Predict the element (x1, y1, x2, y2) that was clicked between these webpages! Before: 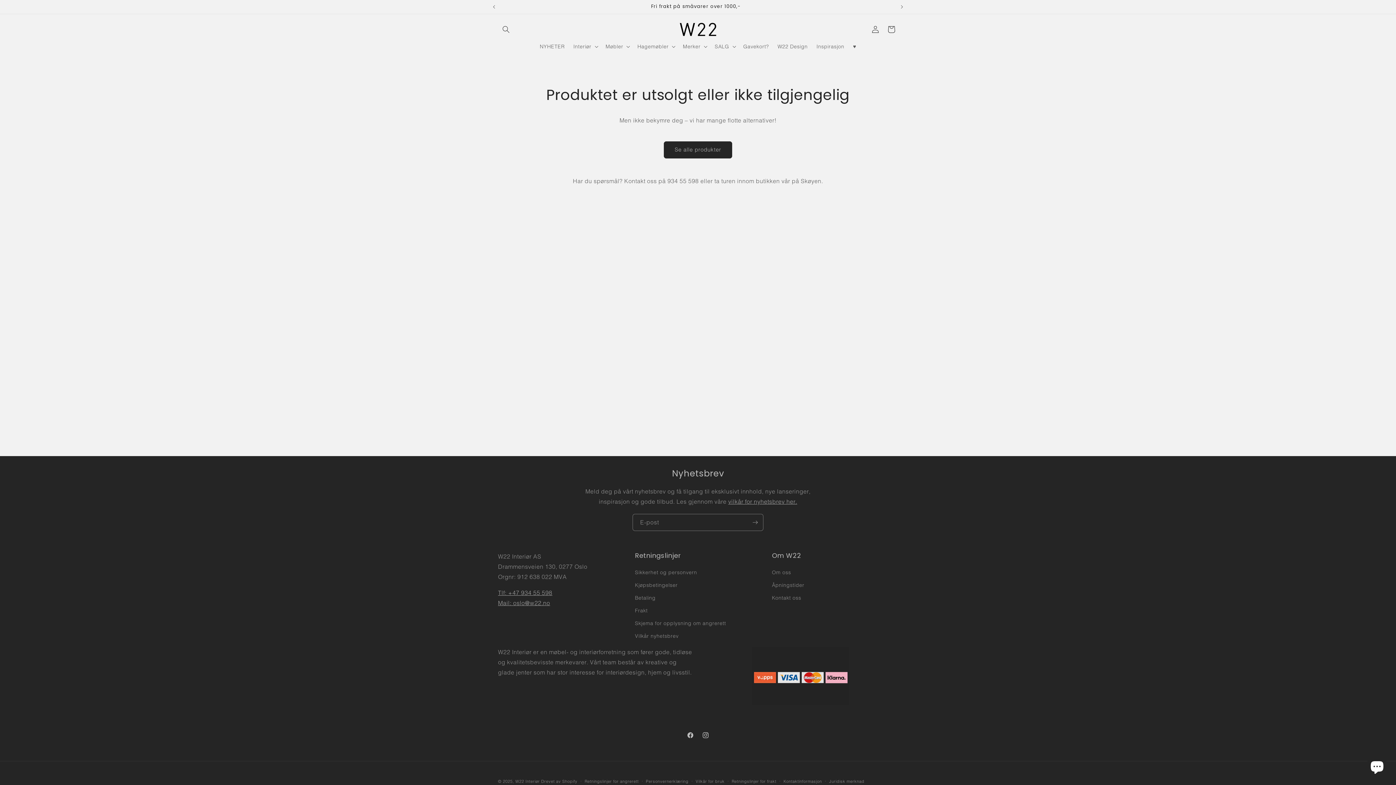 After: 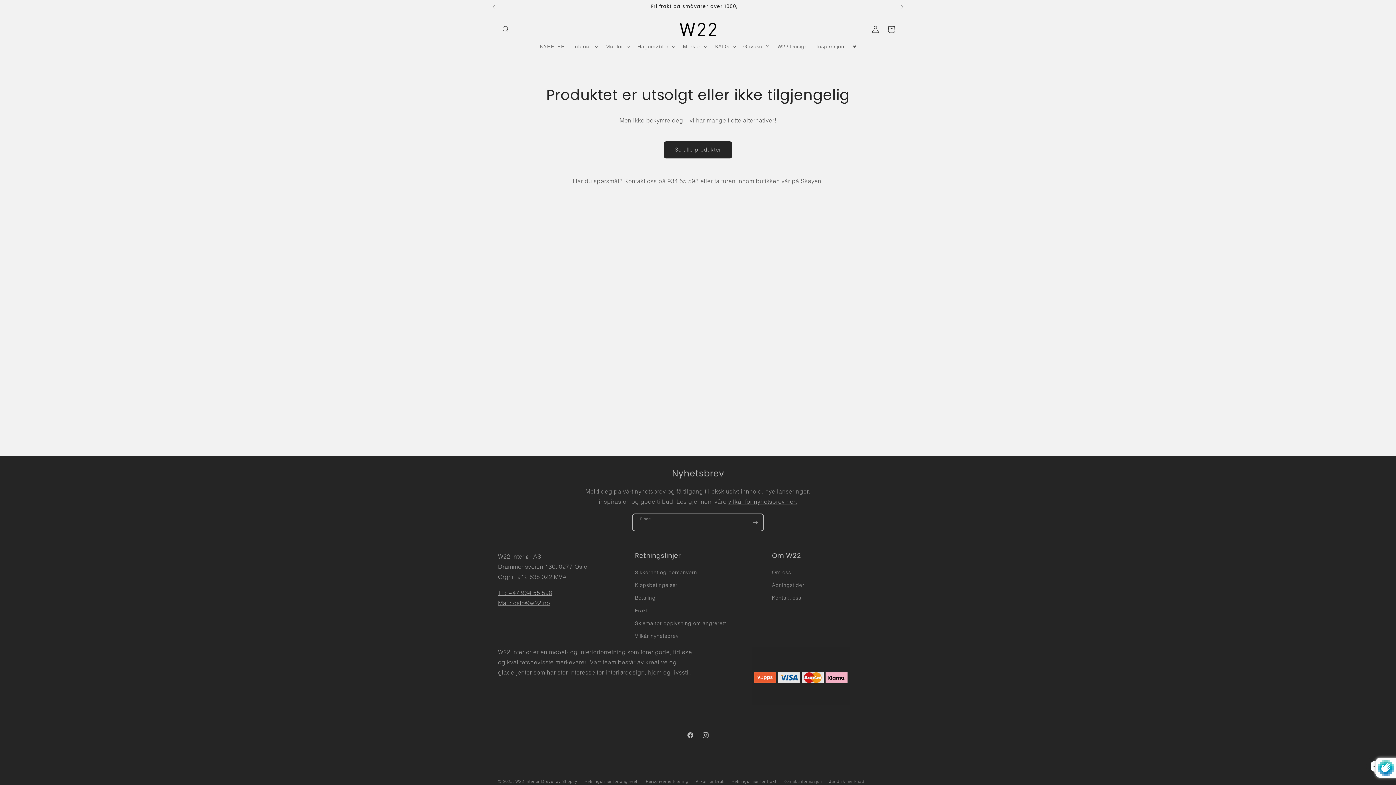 Action: bbox: (747, 514, 763, 531) label: Abonner